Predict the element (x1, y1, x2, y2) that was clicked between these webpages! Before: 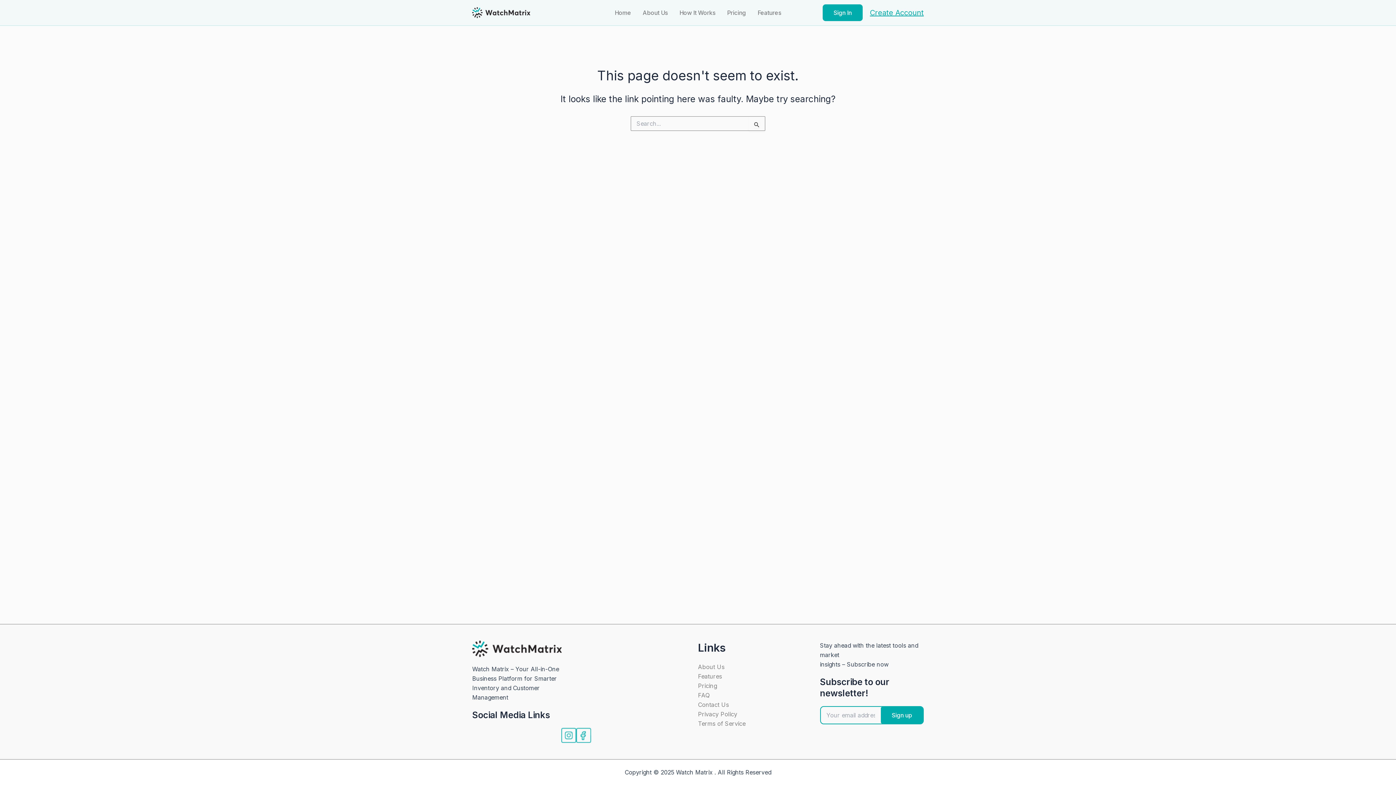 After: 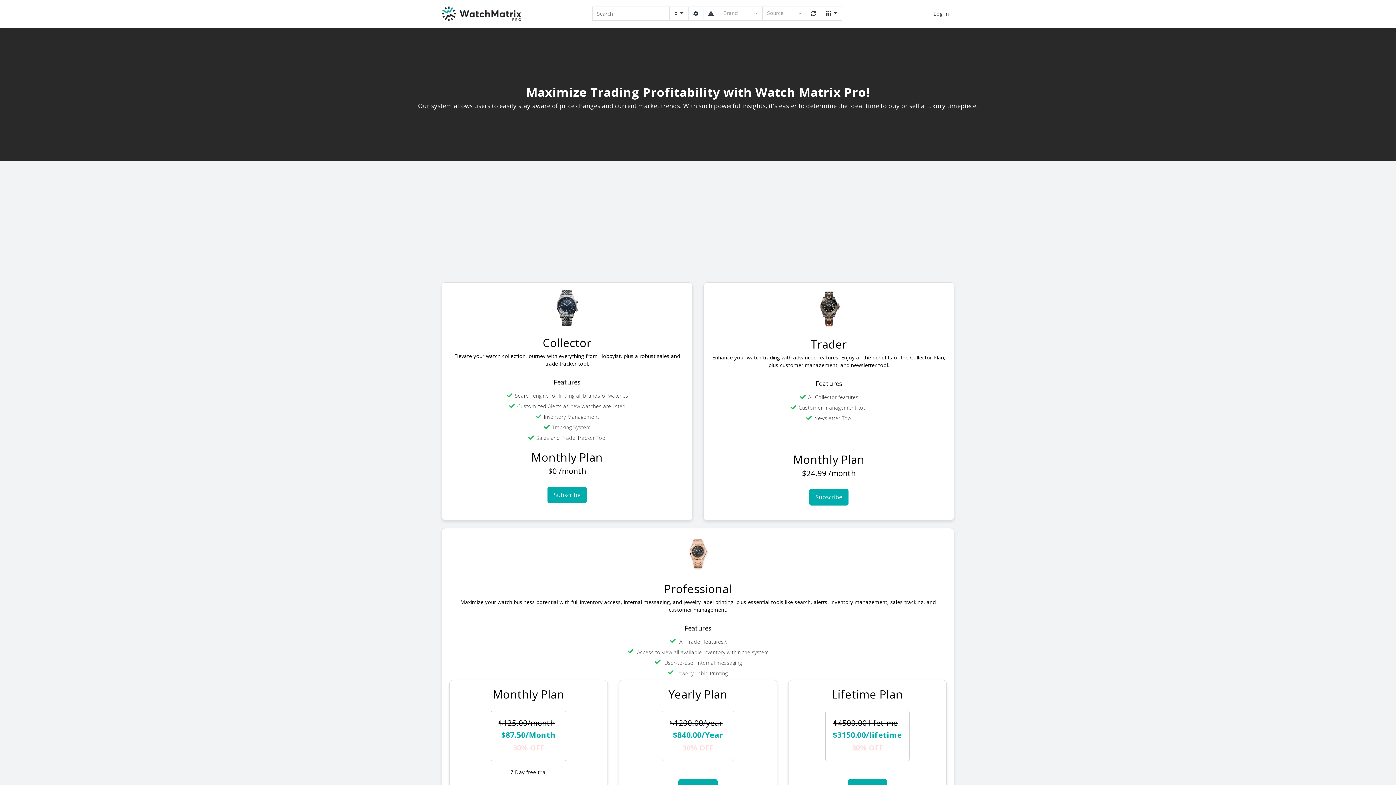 Action: bbox: (870, 8, 924, 16) label: Create Account